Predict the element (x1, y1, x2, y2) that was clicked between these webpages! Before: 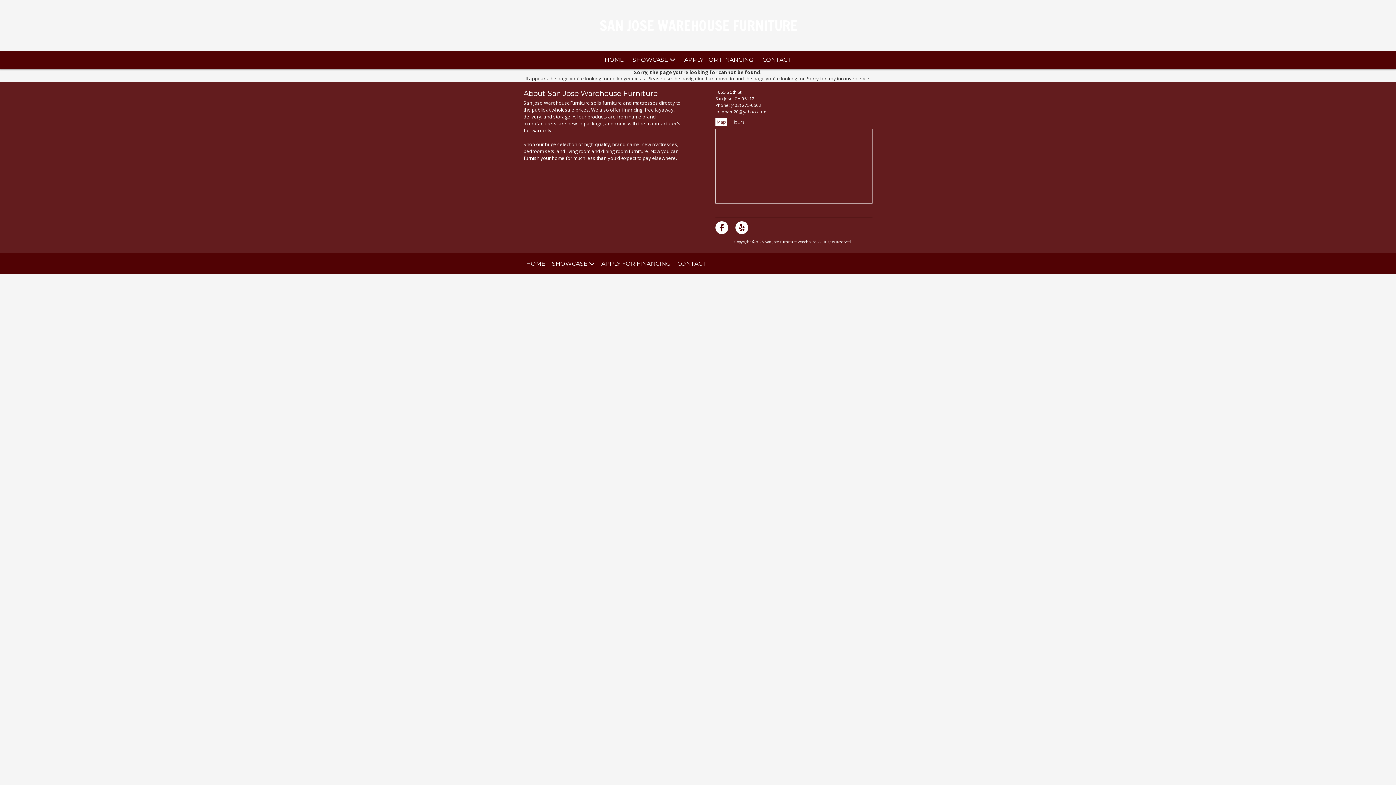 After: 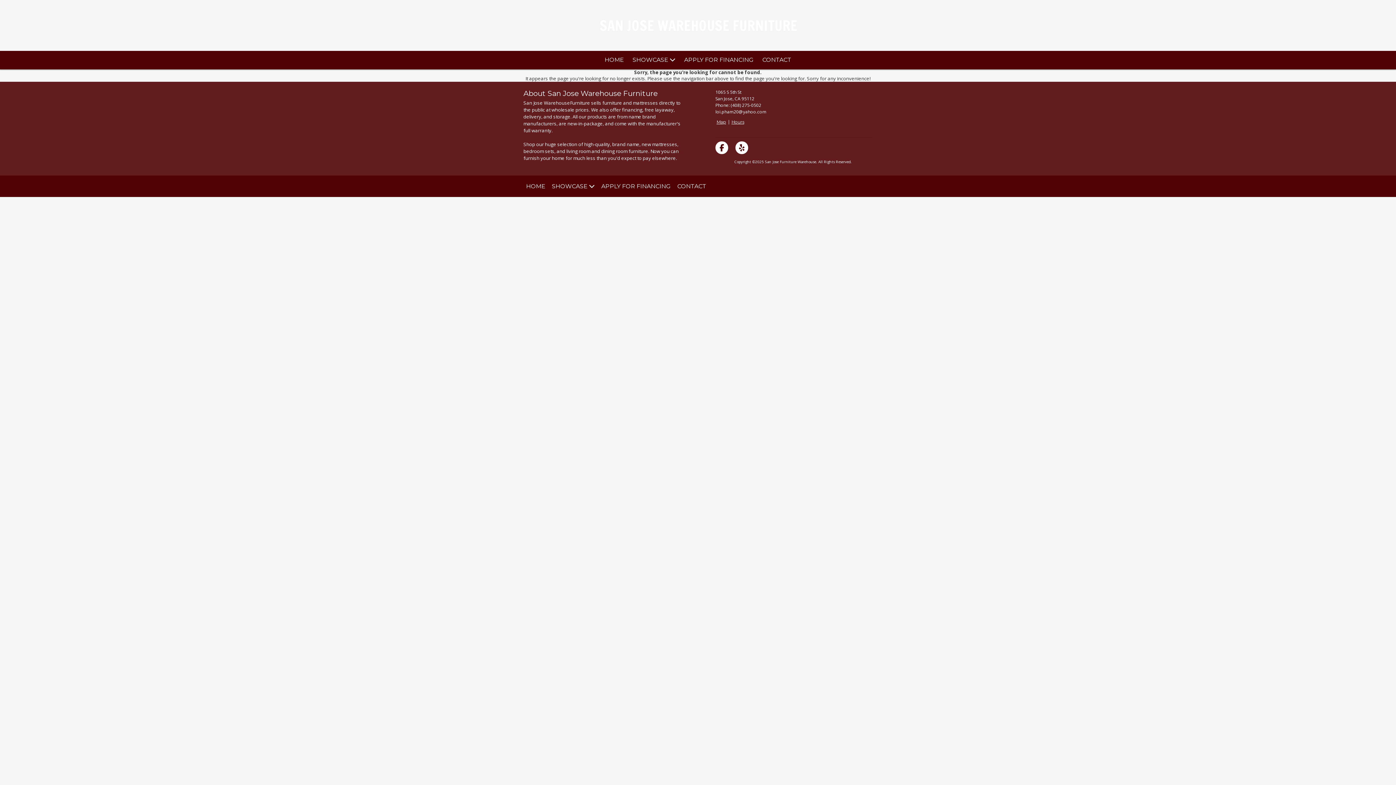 Action: bbox: (715, 118, 727, 125) label: Map